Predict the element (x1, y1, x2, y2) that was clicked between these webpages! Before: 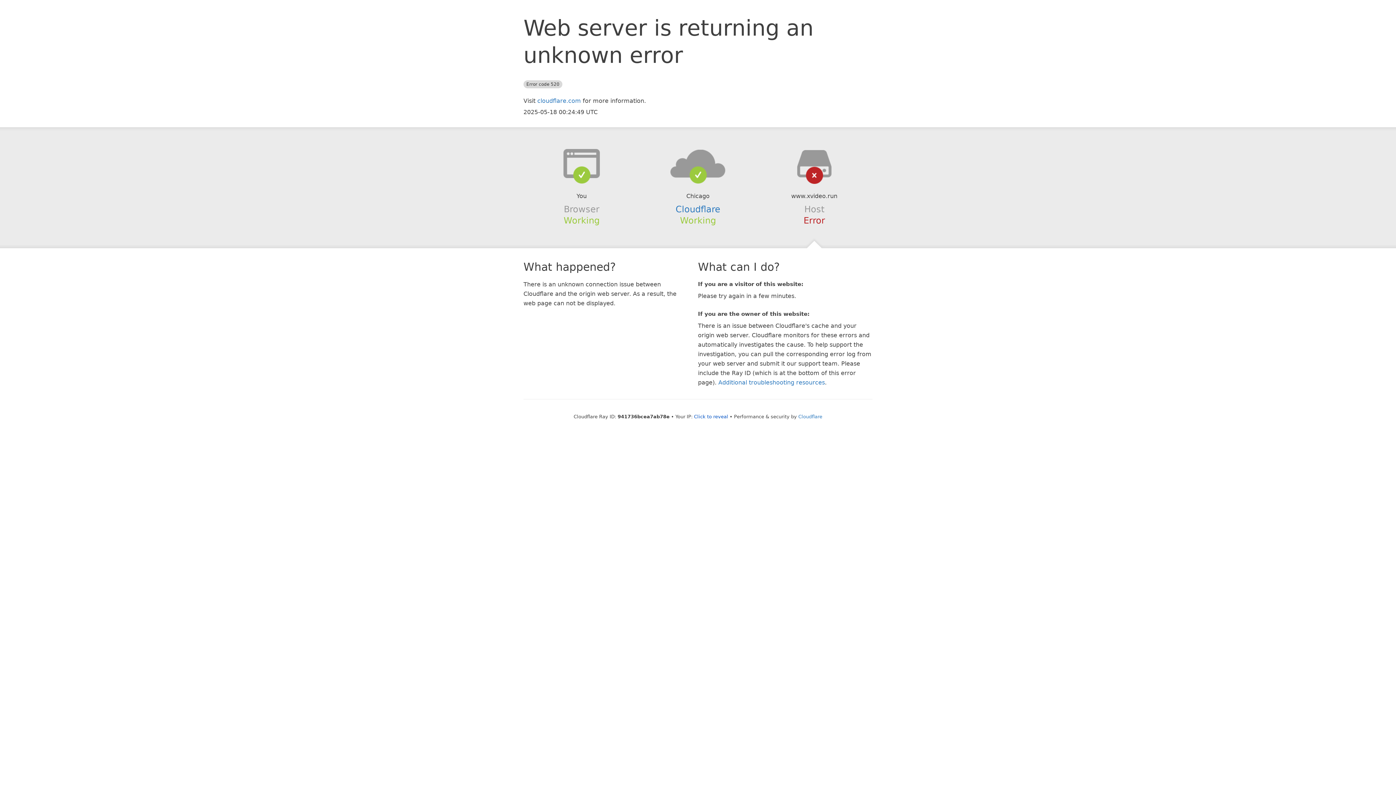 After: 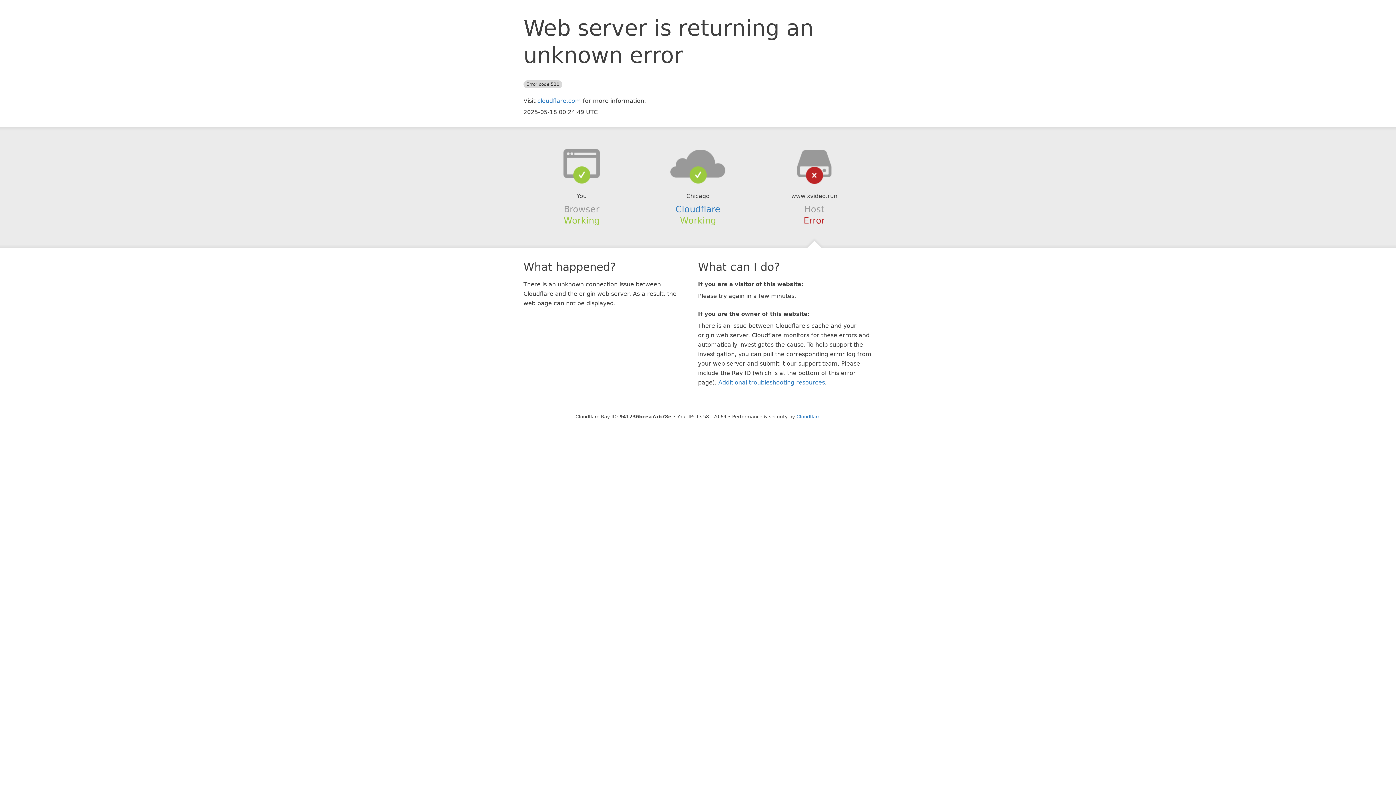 Action: label: Click to reveal bbox: (694, 414, 728, 419)